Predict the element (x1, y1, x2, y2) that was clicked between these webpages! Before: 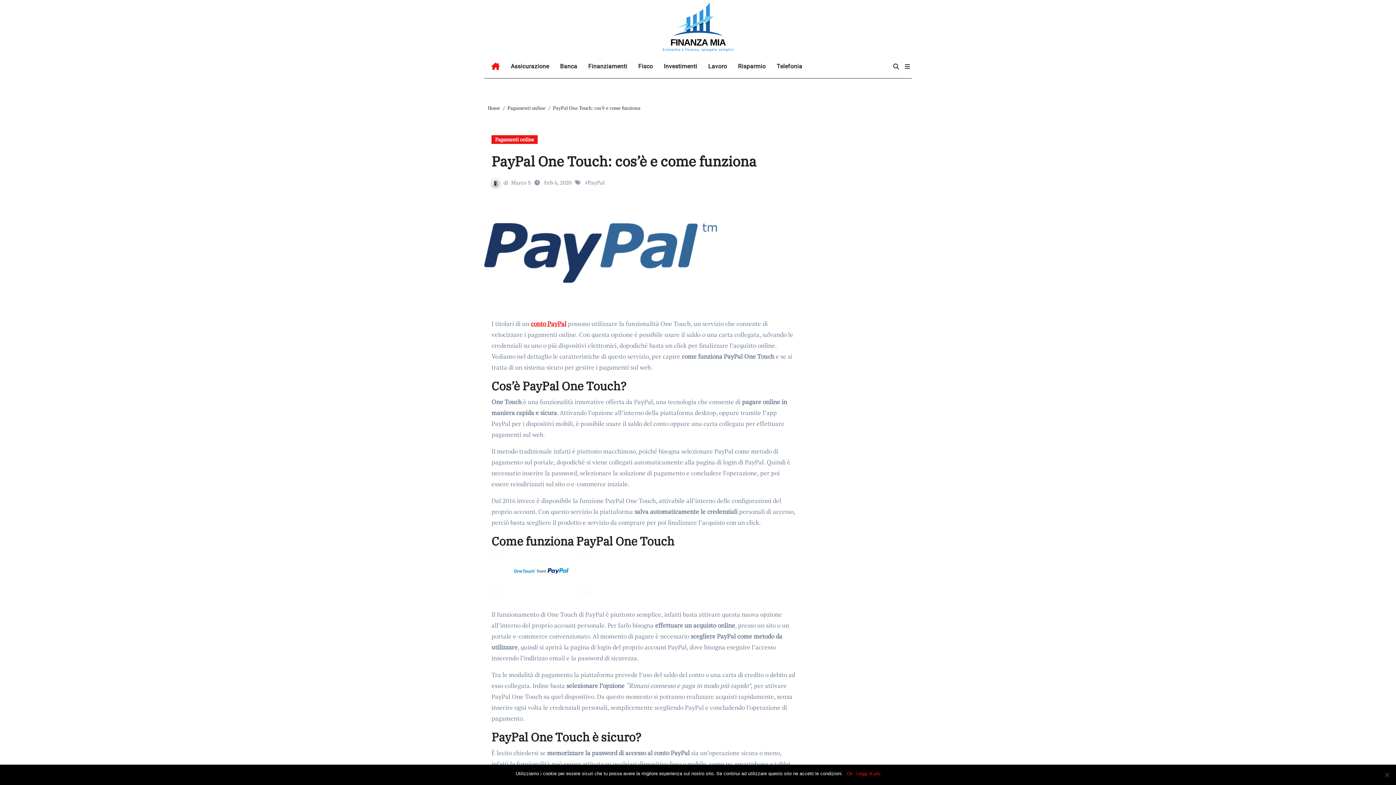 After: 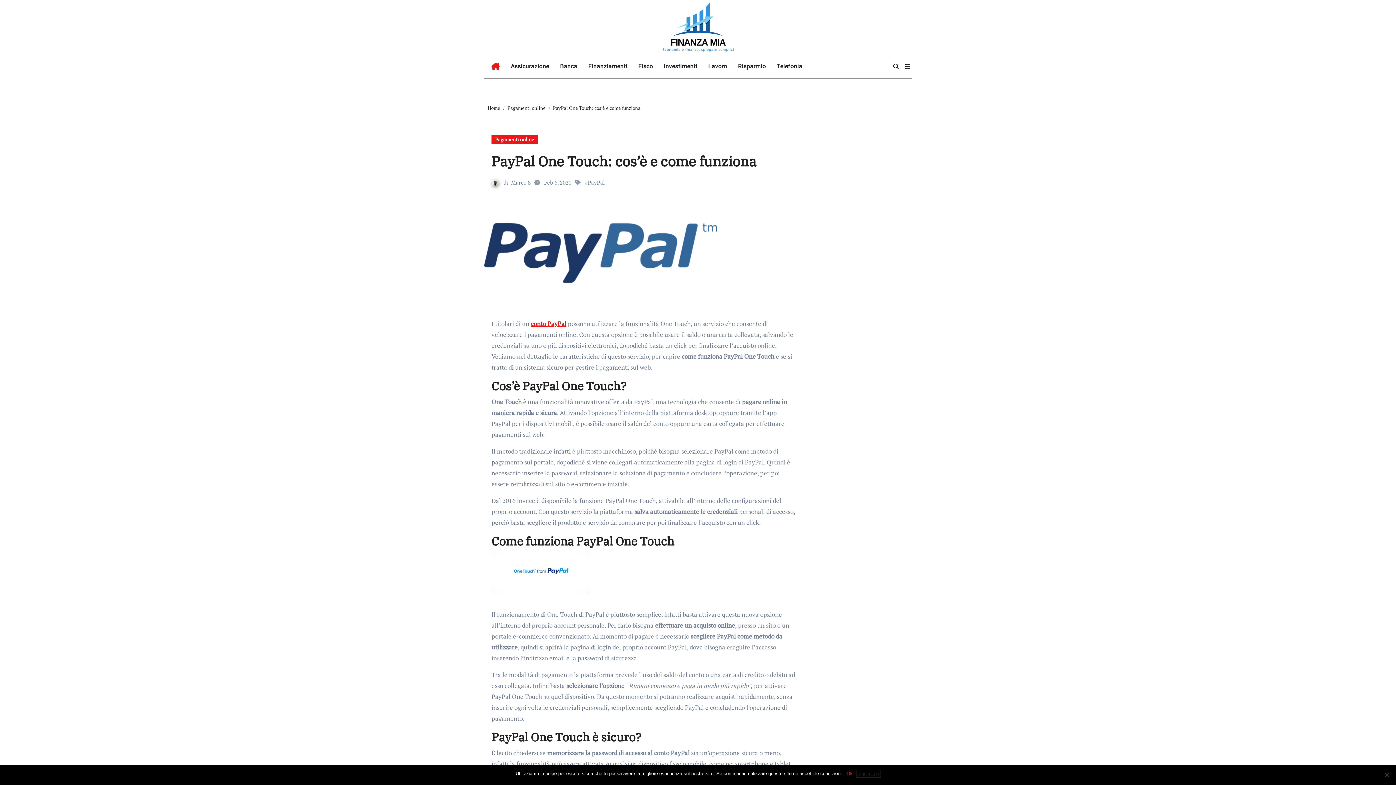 Action: label: Leggi di più bbox: (856, 770, 880, 777)